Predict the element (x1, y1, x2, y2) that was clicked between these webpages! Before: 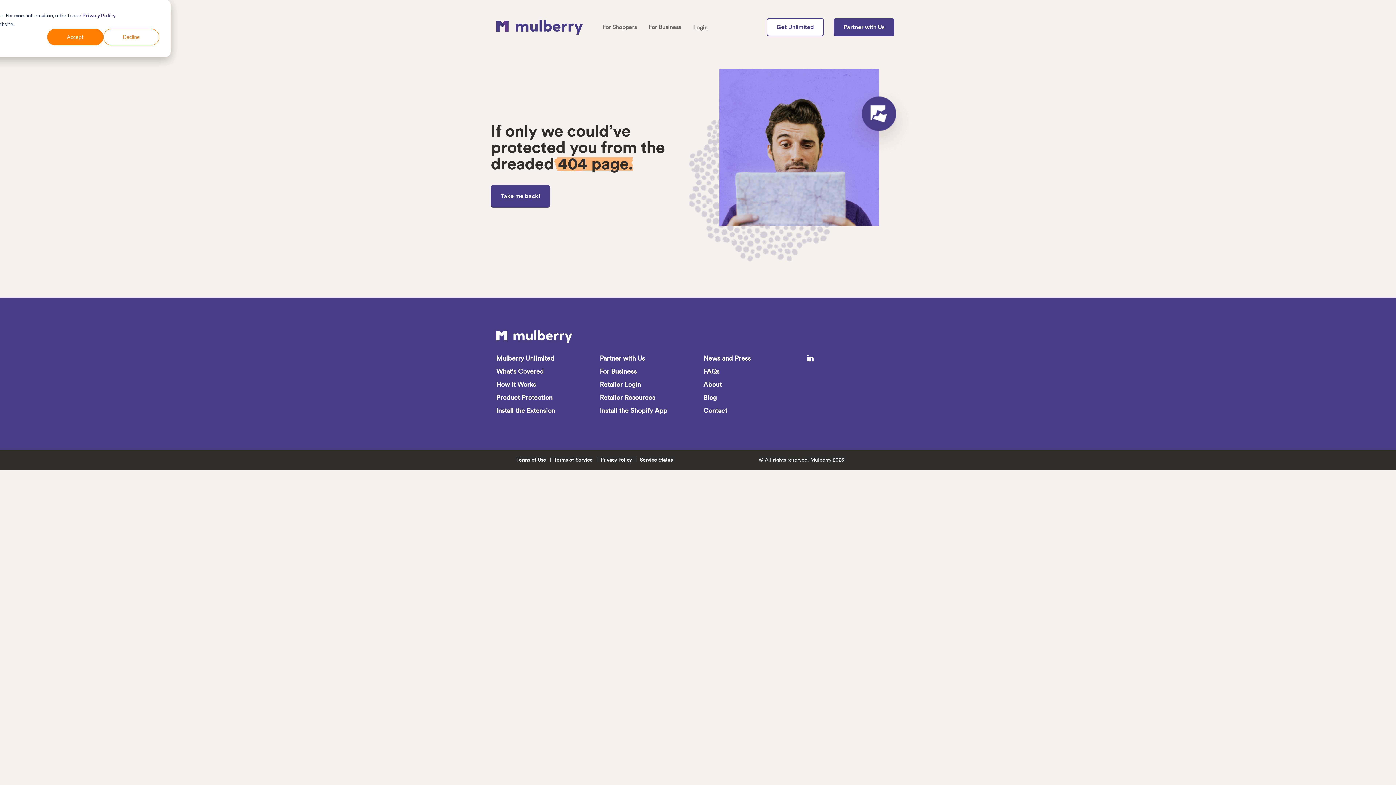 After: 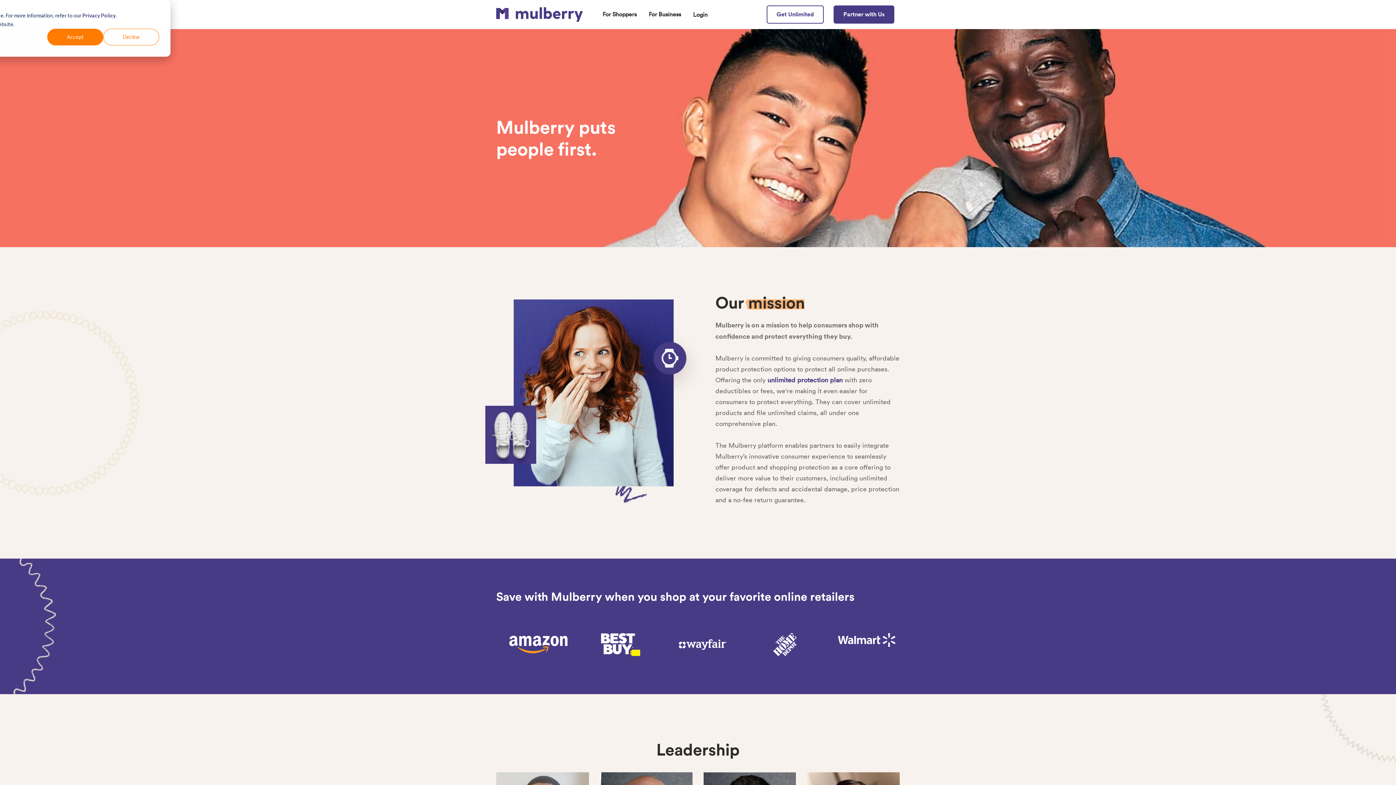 Action: bbox: (703, 380, 721, 388) label: About